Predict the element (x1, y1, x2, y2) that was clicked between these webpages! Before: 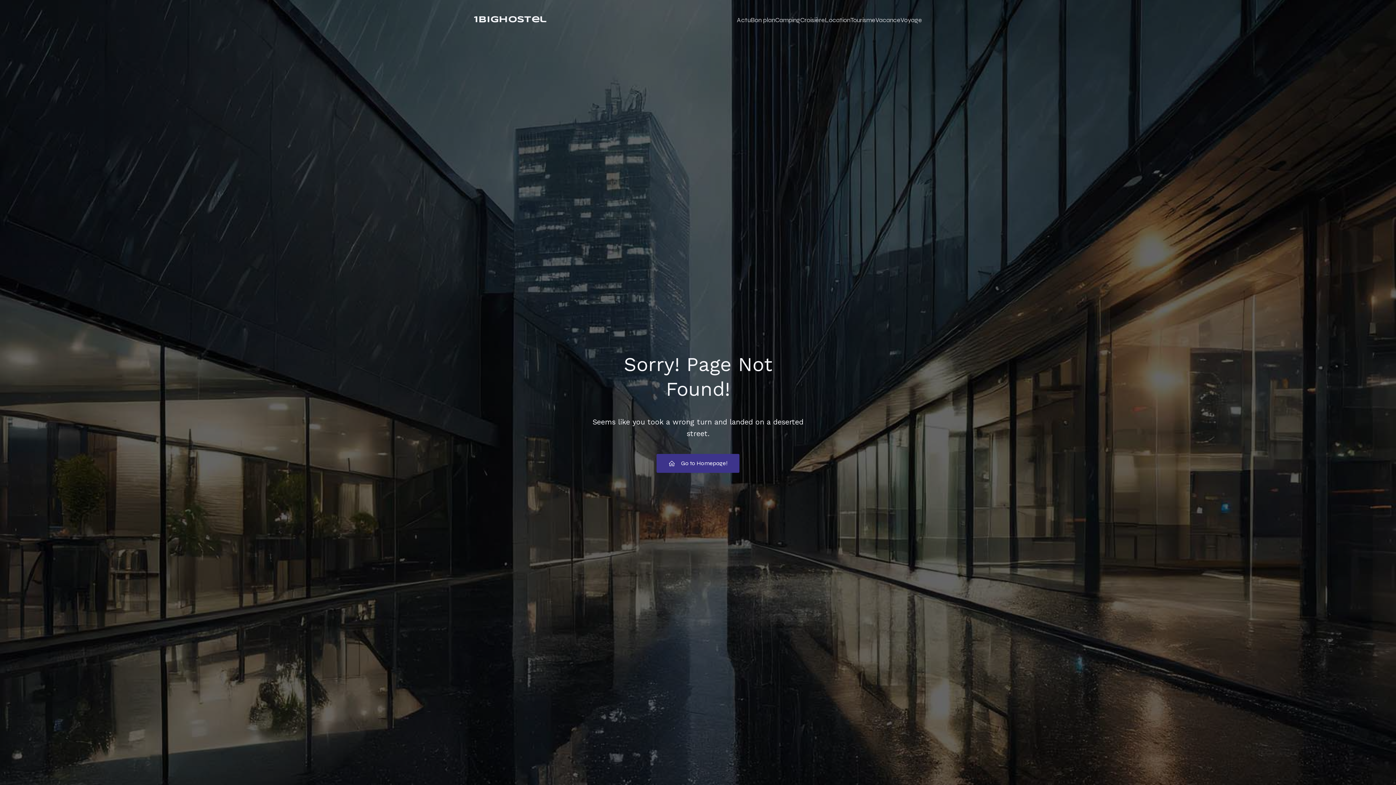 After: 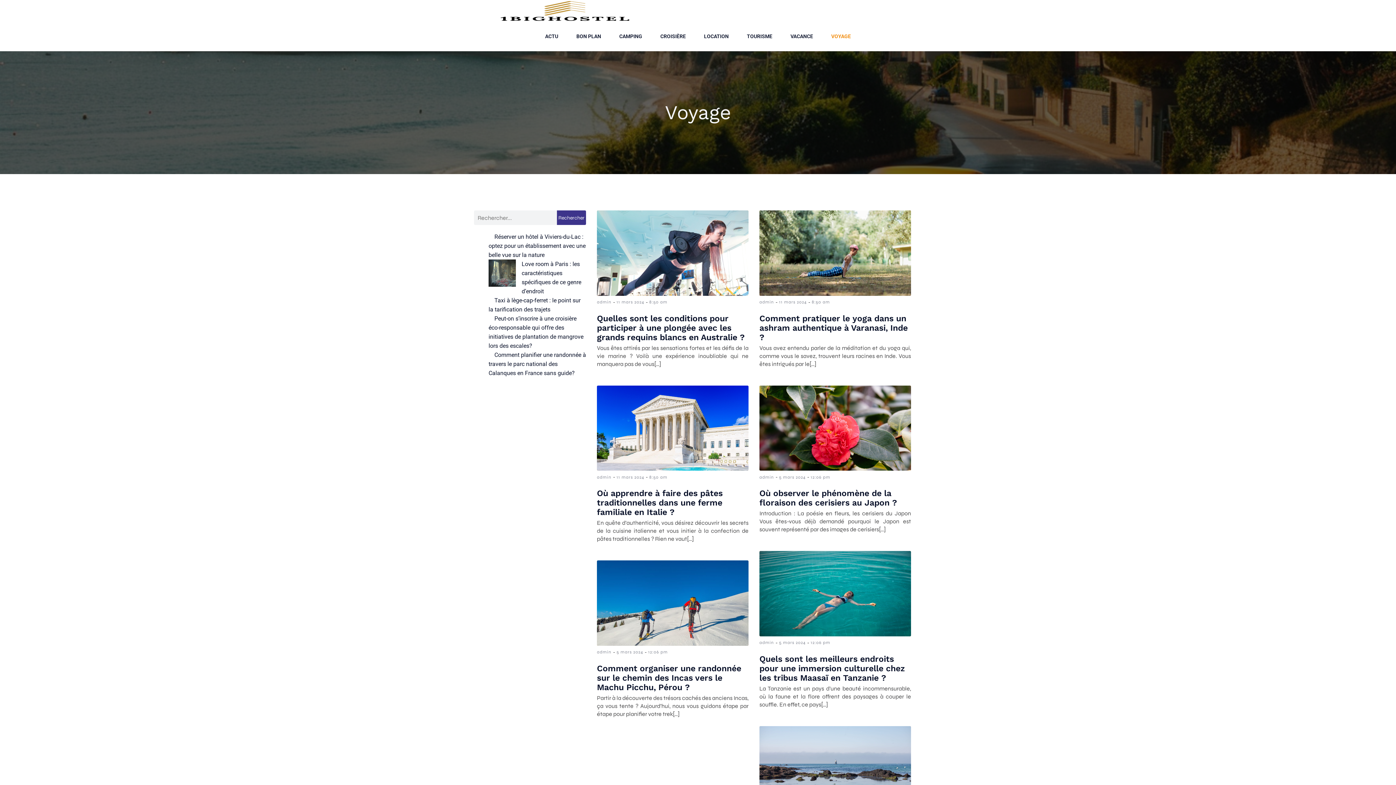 Action: bbox: (900, 11, 922, 28) label: Voyage